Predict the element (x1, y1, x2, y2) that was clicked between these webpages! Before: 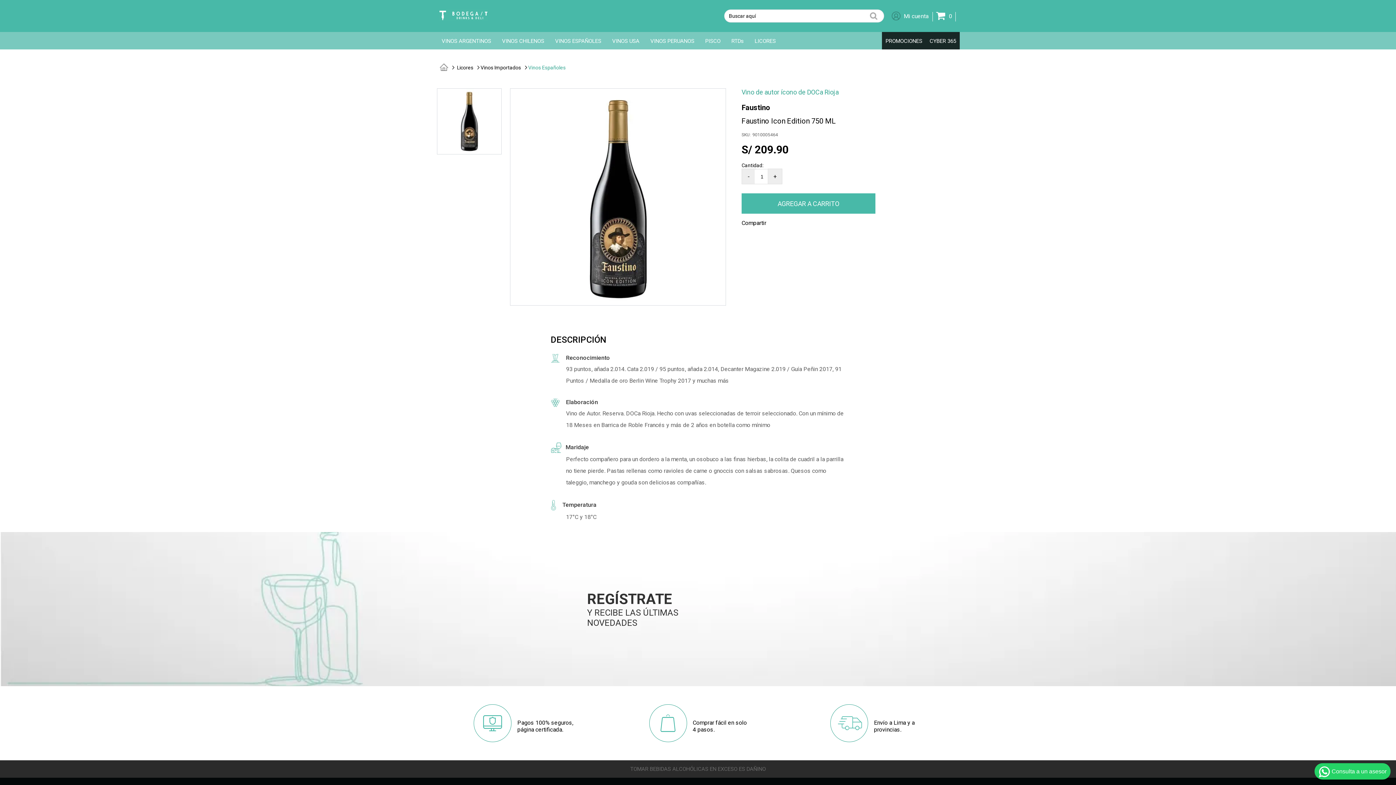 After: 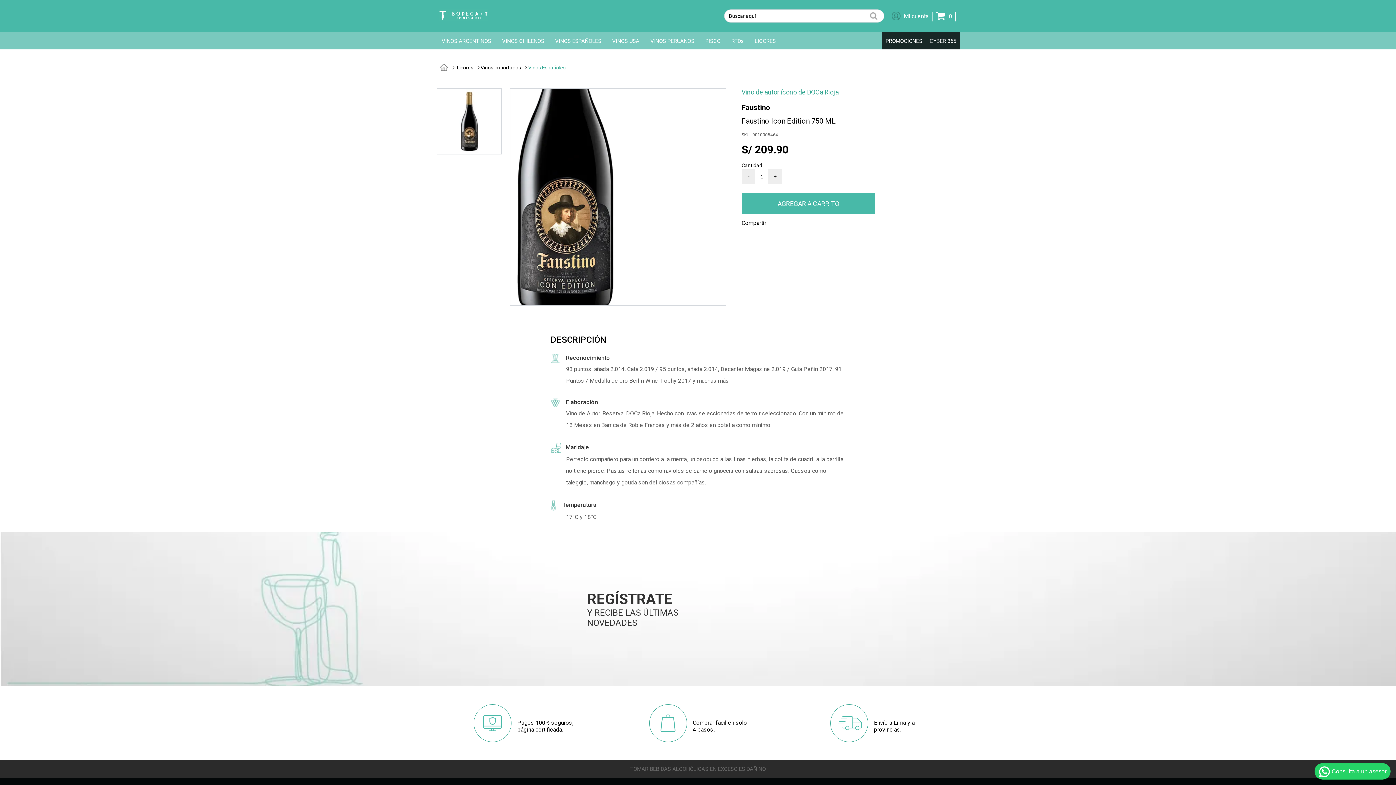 Action: bbox: (510, 88, 725, 305)